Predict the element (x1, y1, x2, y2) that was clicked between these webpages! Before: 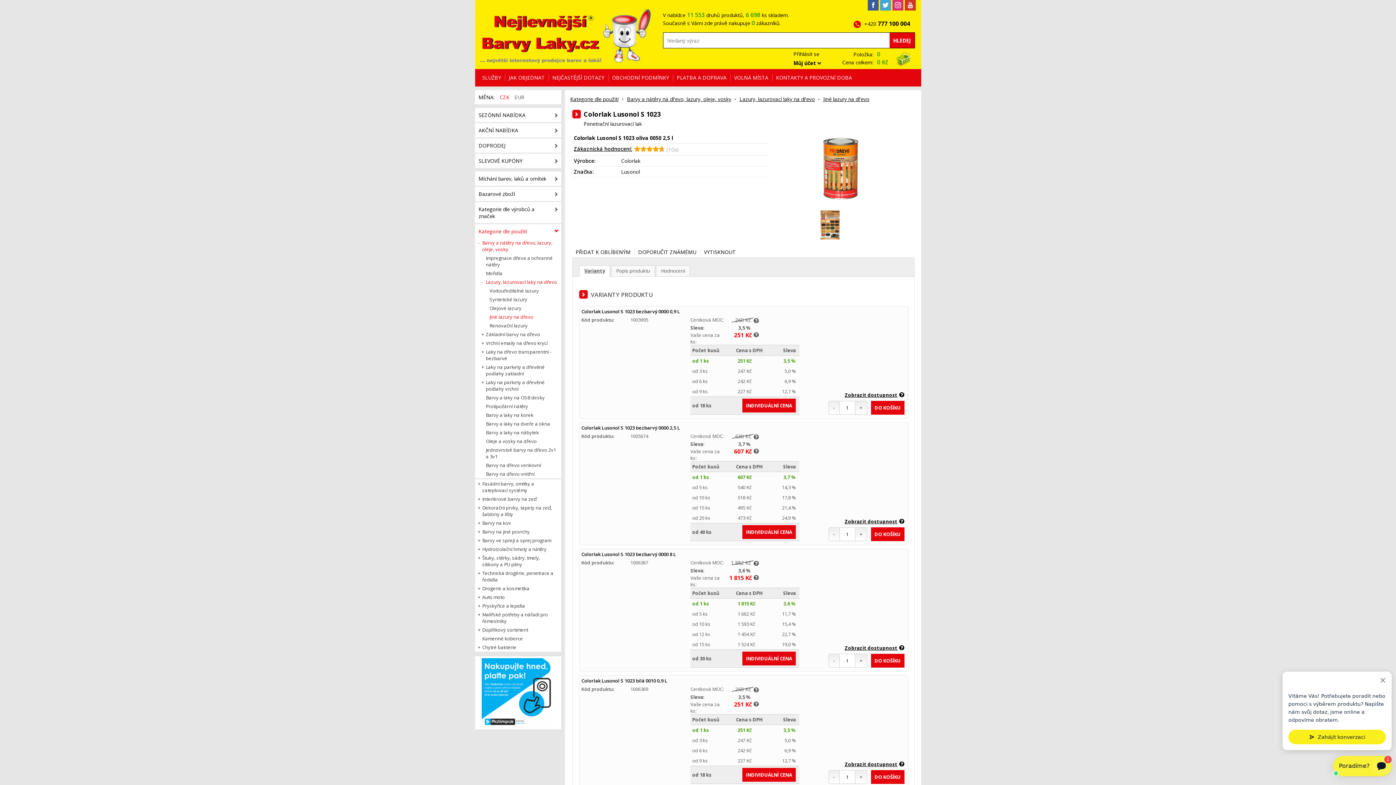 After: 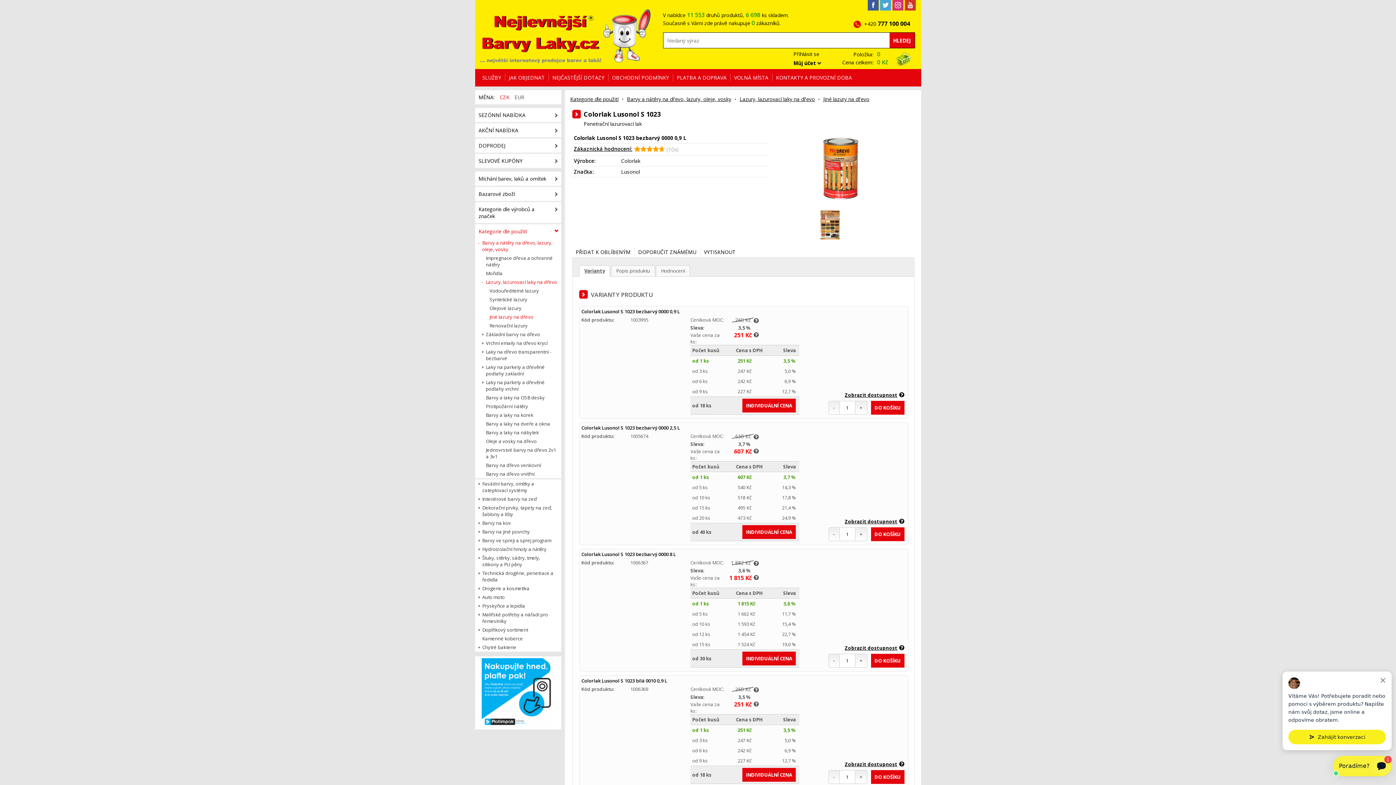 Action: label: Colorlak Lusonol S 1023 bezbarvý 0000 0,9 L bbox: (581, 308, 680, 314)